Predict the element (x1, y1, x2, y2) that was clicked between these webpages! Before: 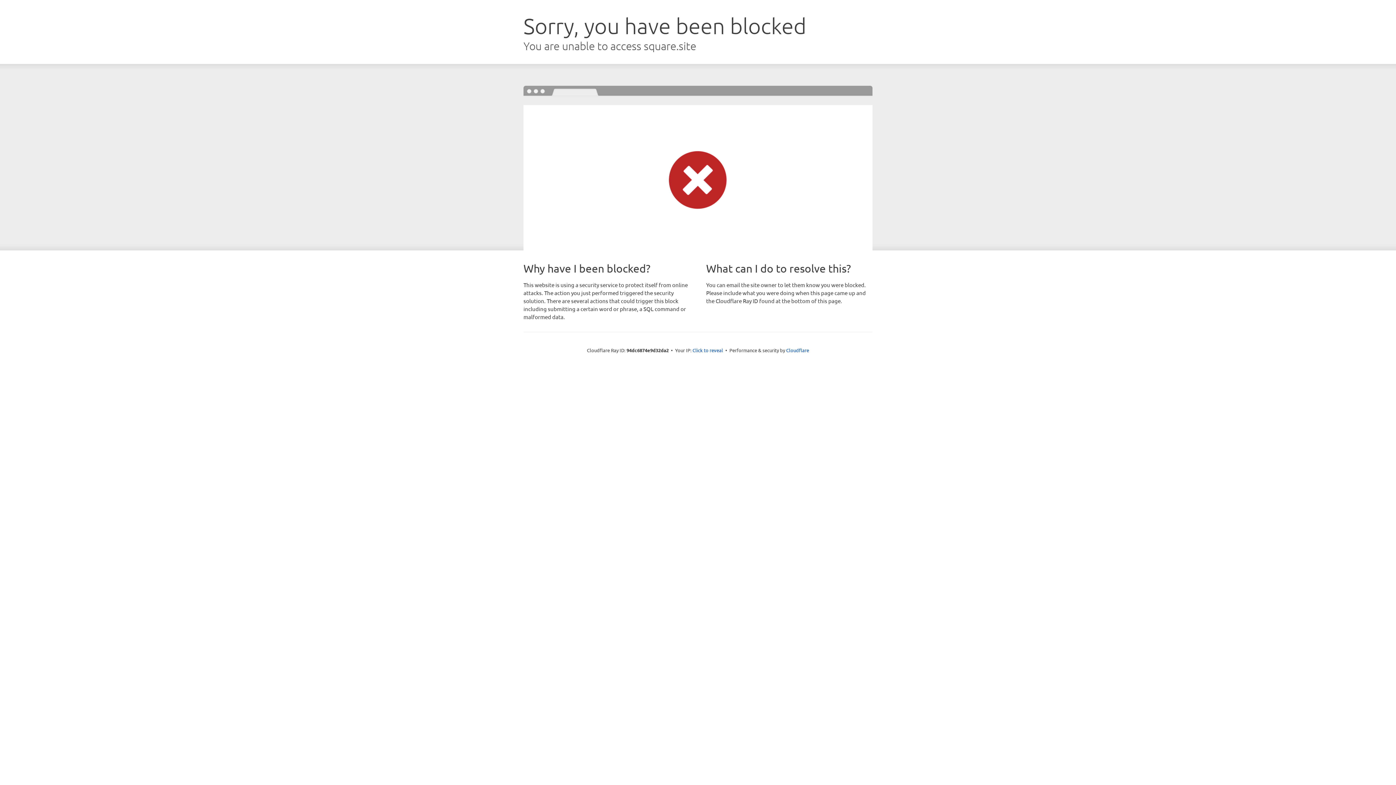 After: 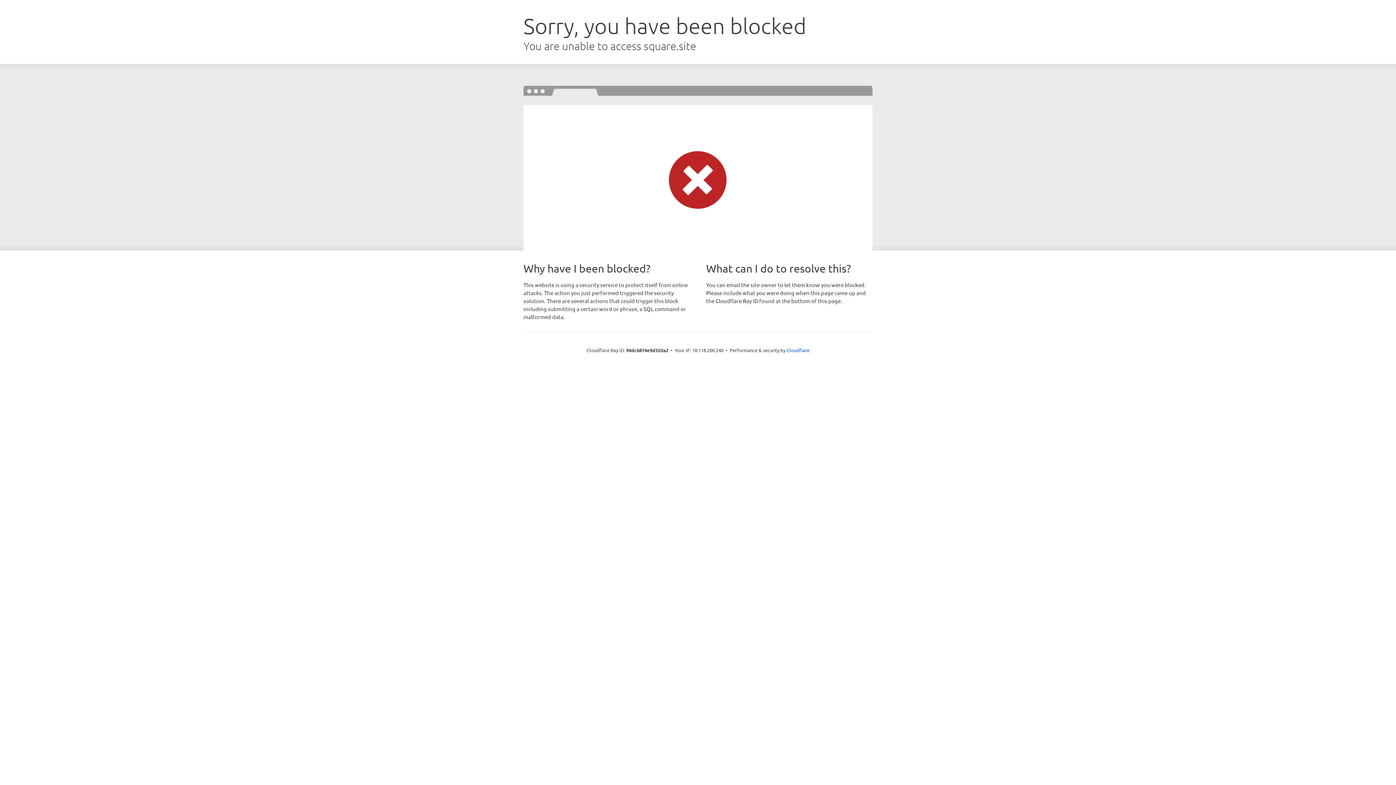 Action: bbox: (692, 346, 723, 353) label: Click to reveal